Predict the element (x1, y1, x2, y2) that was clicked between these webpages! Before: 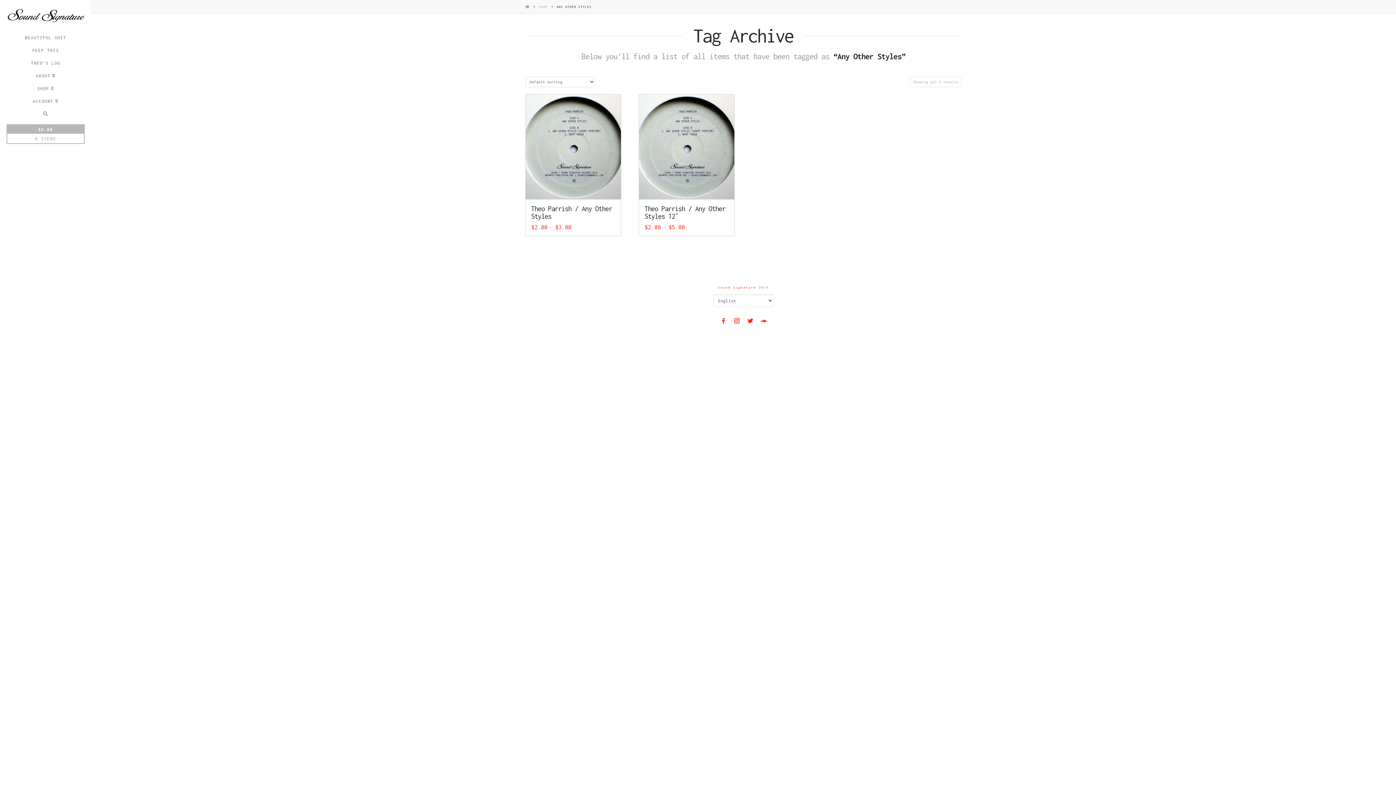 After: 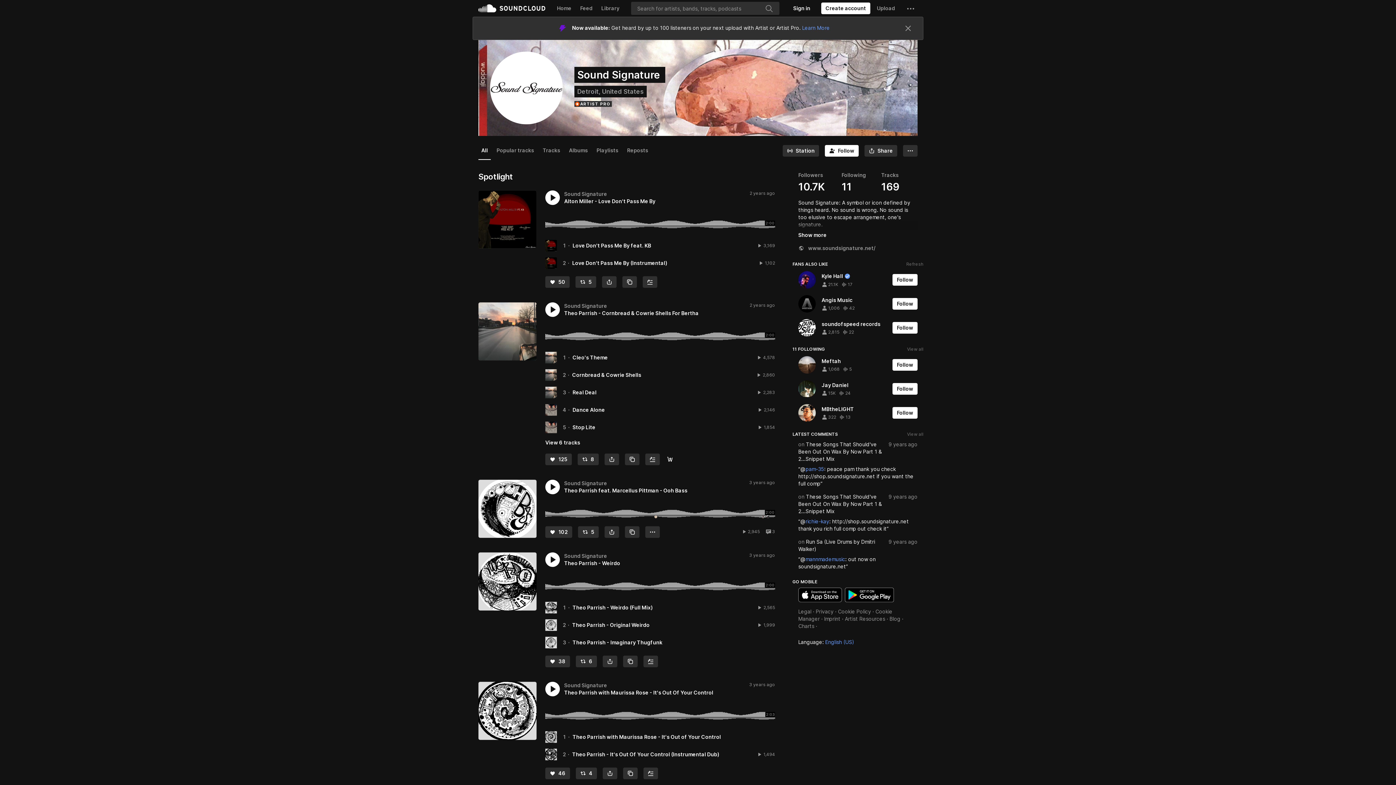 Action: bbox: (758, 318, 769, 322)